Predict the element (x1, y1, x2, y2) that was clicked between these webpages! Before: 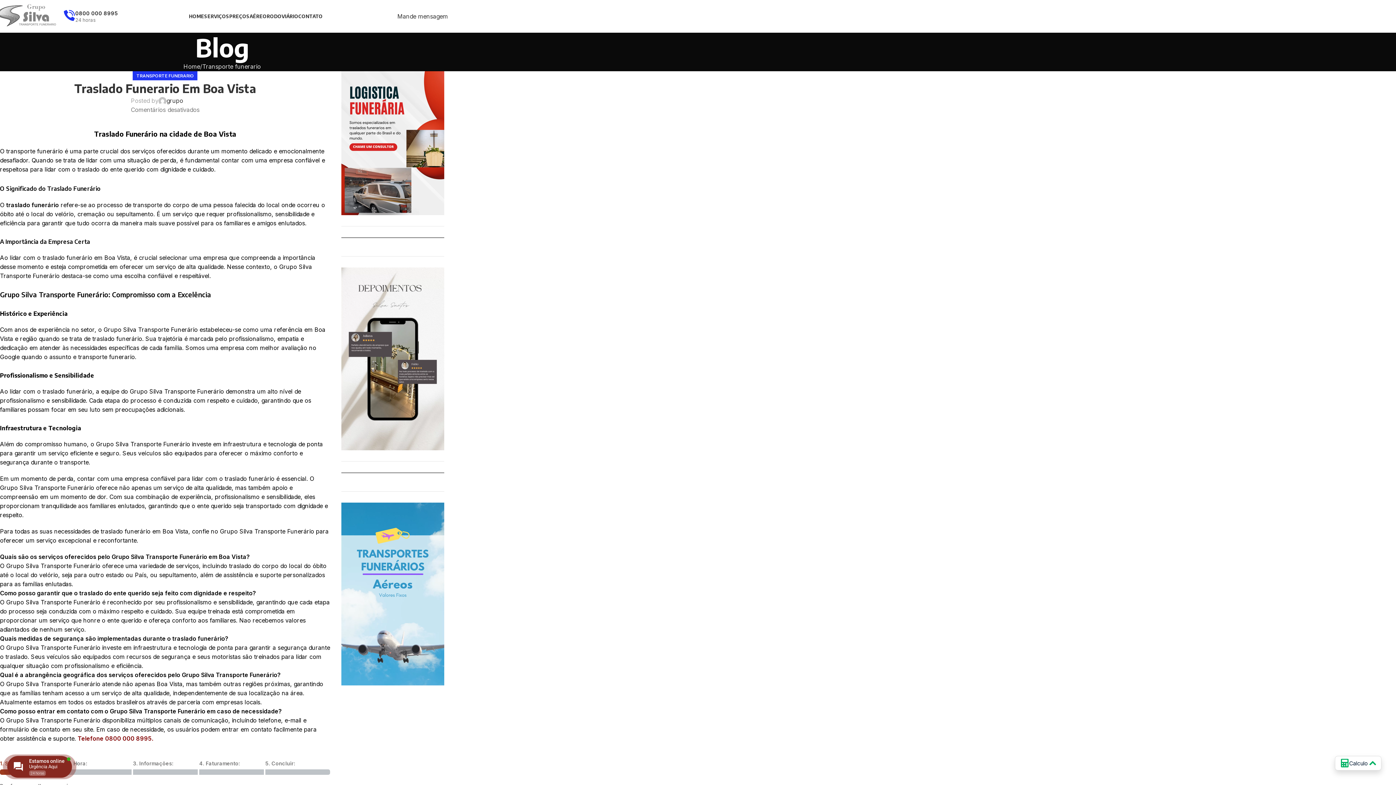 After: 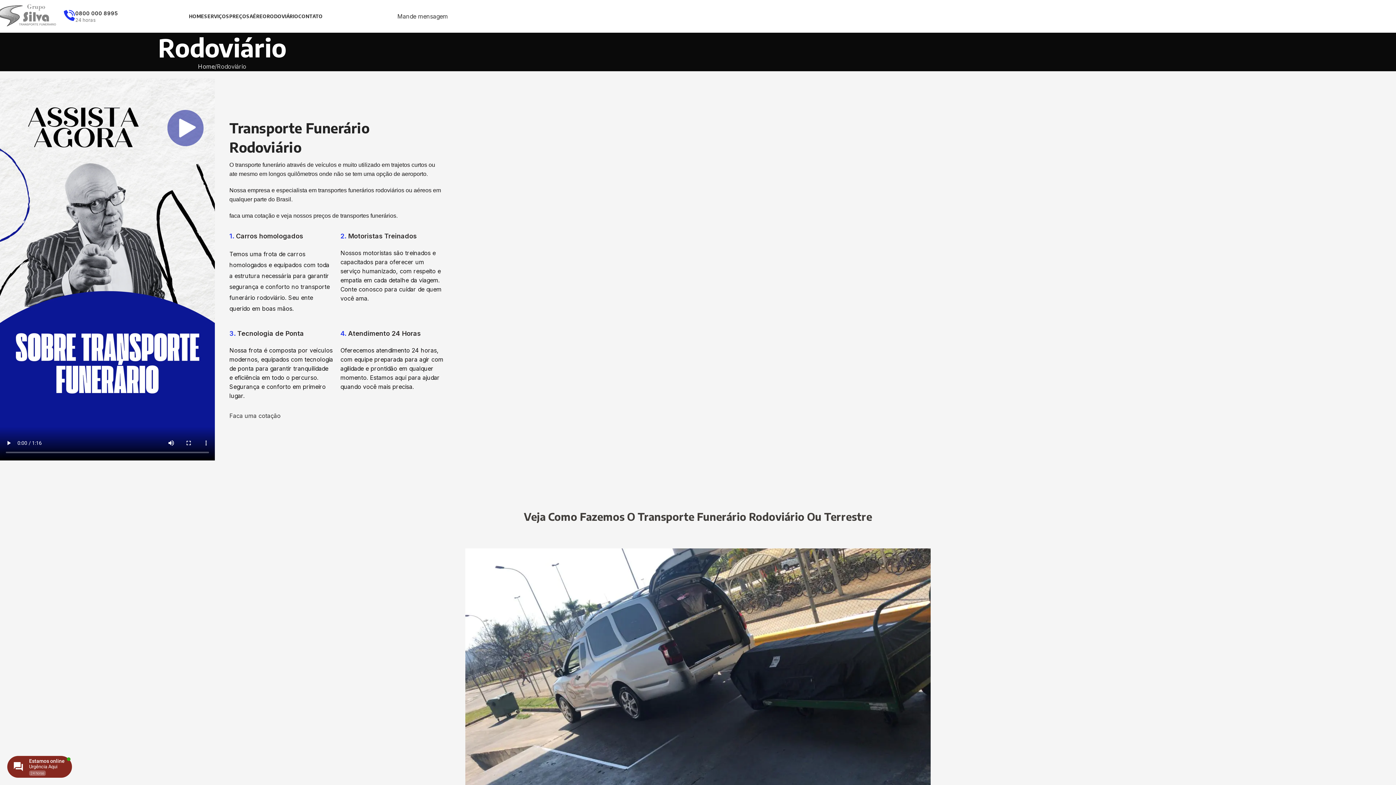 Action: label: RODOVIÁRIO bbox: (266, 9, 298, 23)